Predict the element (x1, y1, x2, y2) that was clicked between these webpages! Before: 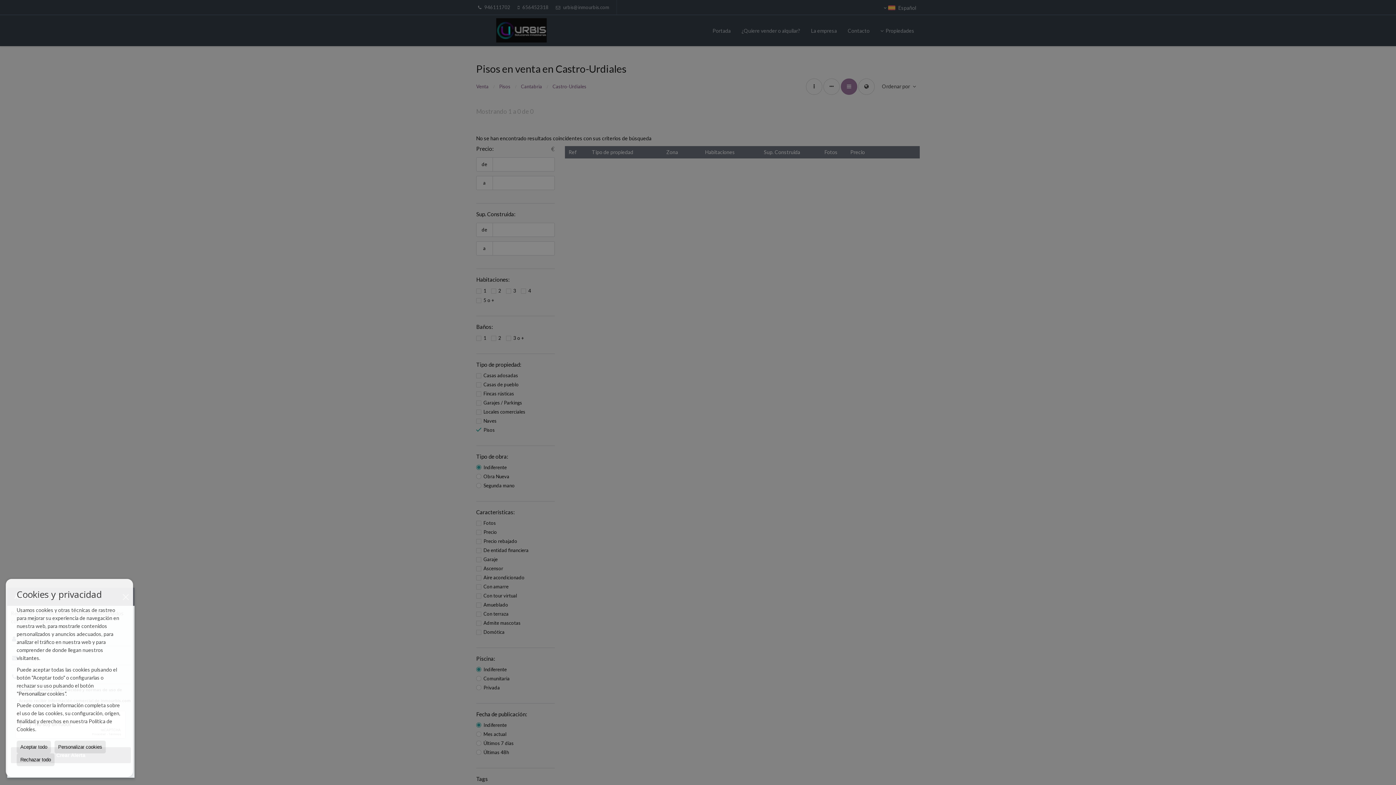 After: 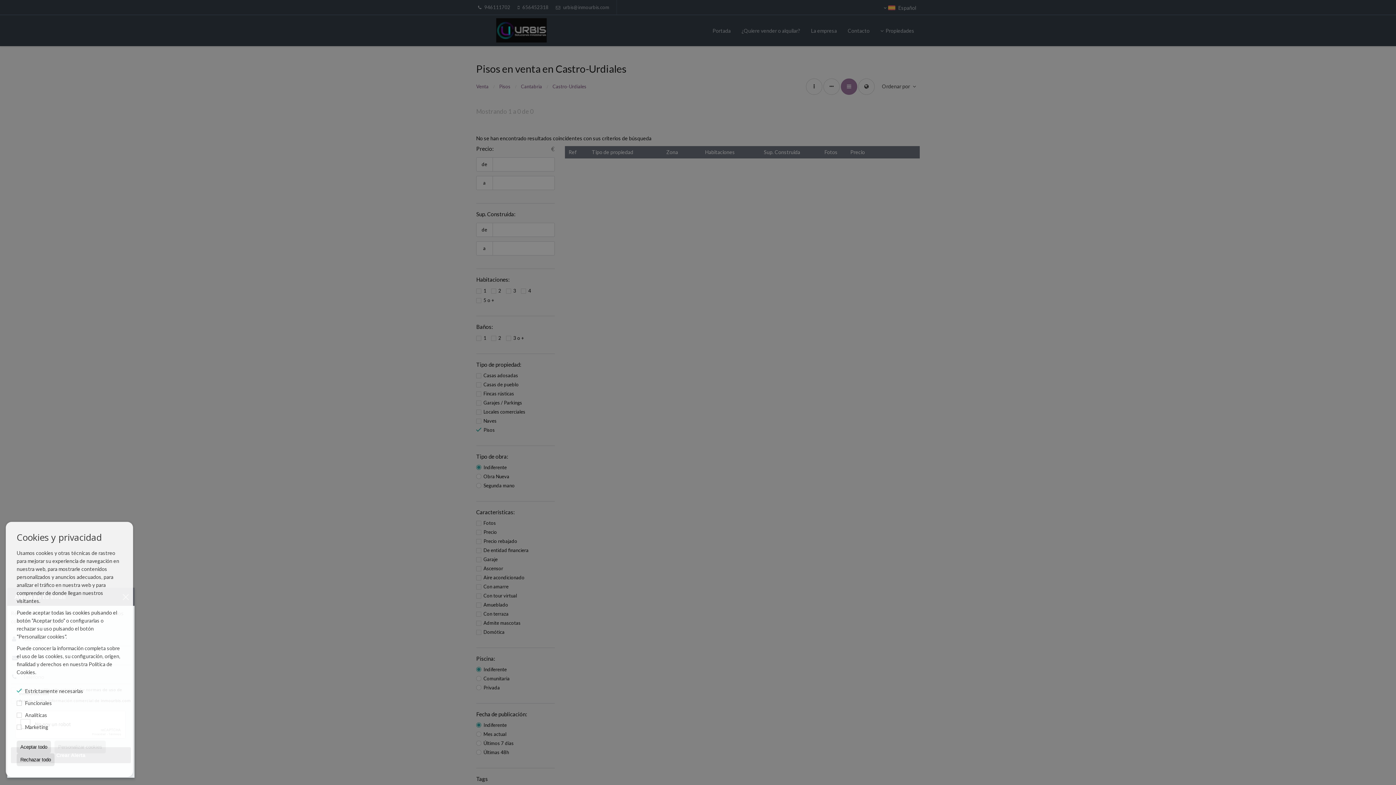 Action: label: Personalizar cookies bbox: (54, 741, 105, 753)